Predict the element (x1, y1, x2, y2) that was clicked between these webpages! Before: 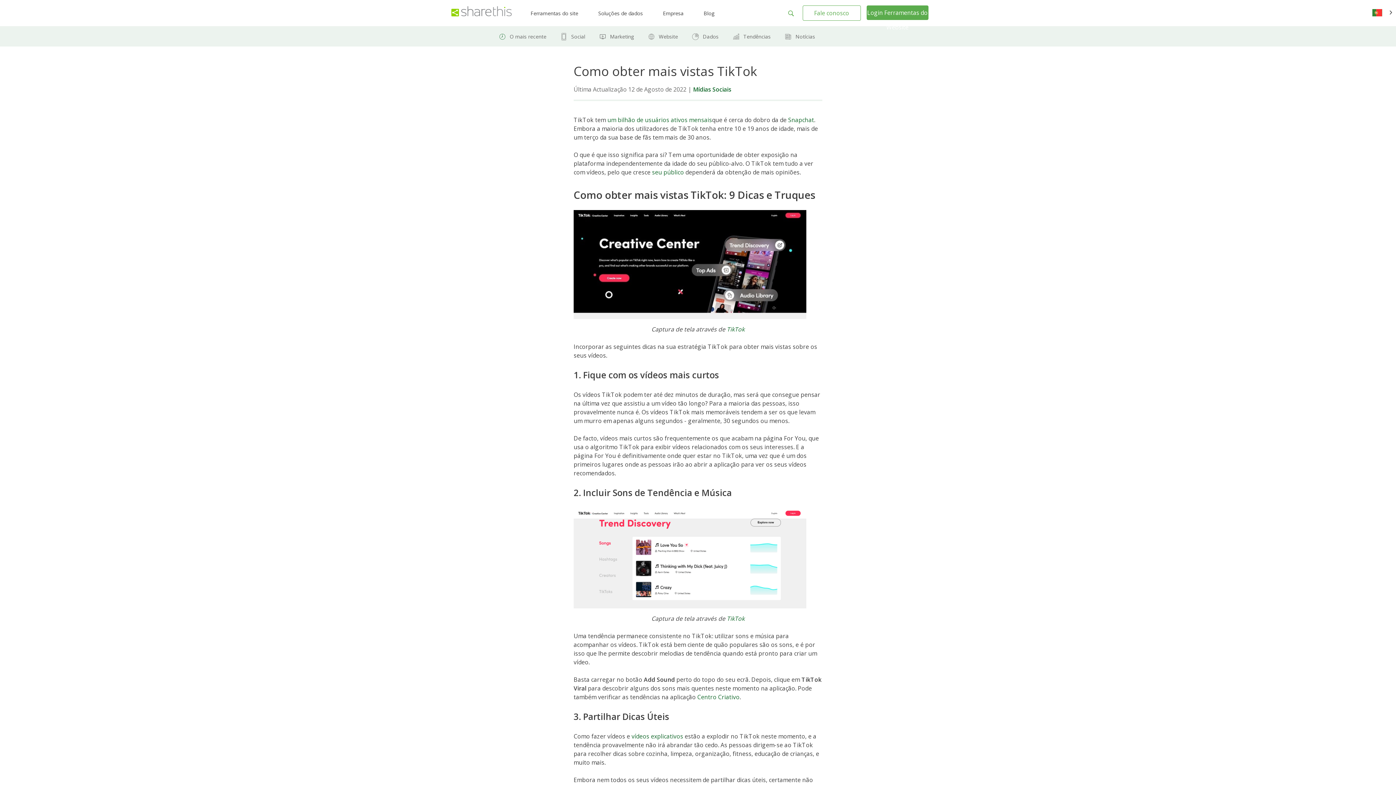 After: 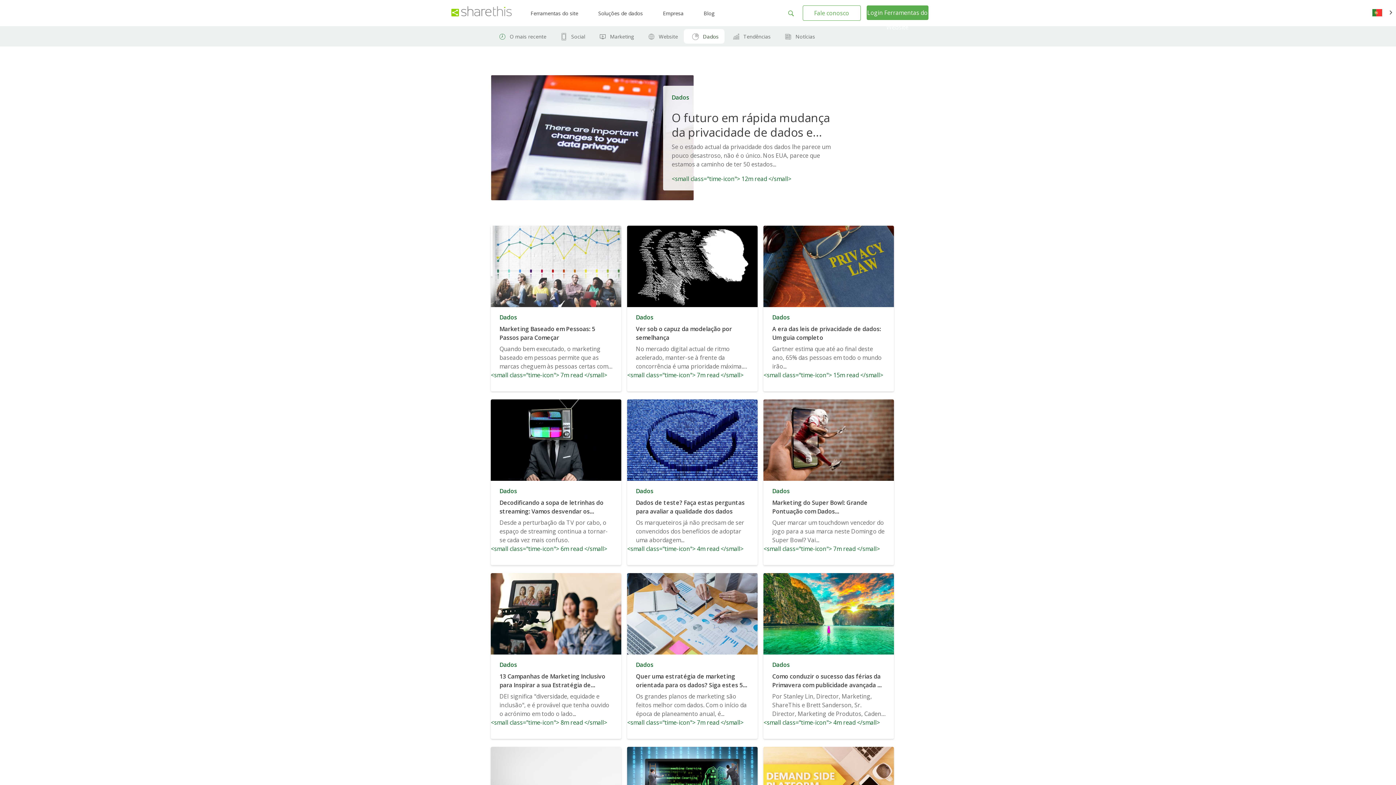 Action: bbox: (691, 32, 700, 40)